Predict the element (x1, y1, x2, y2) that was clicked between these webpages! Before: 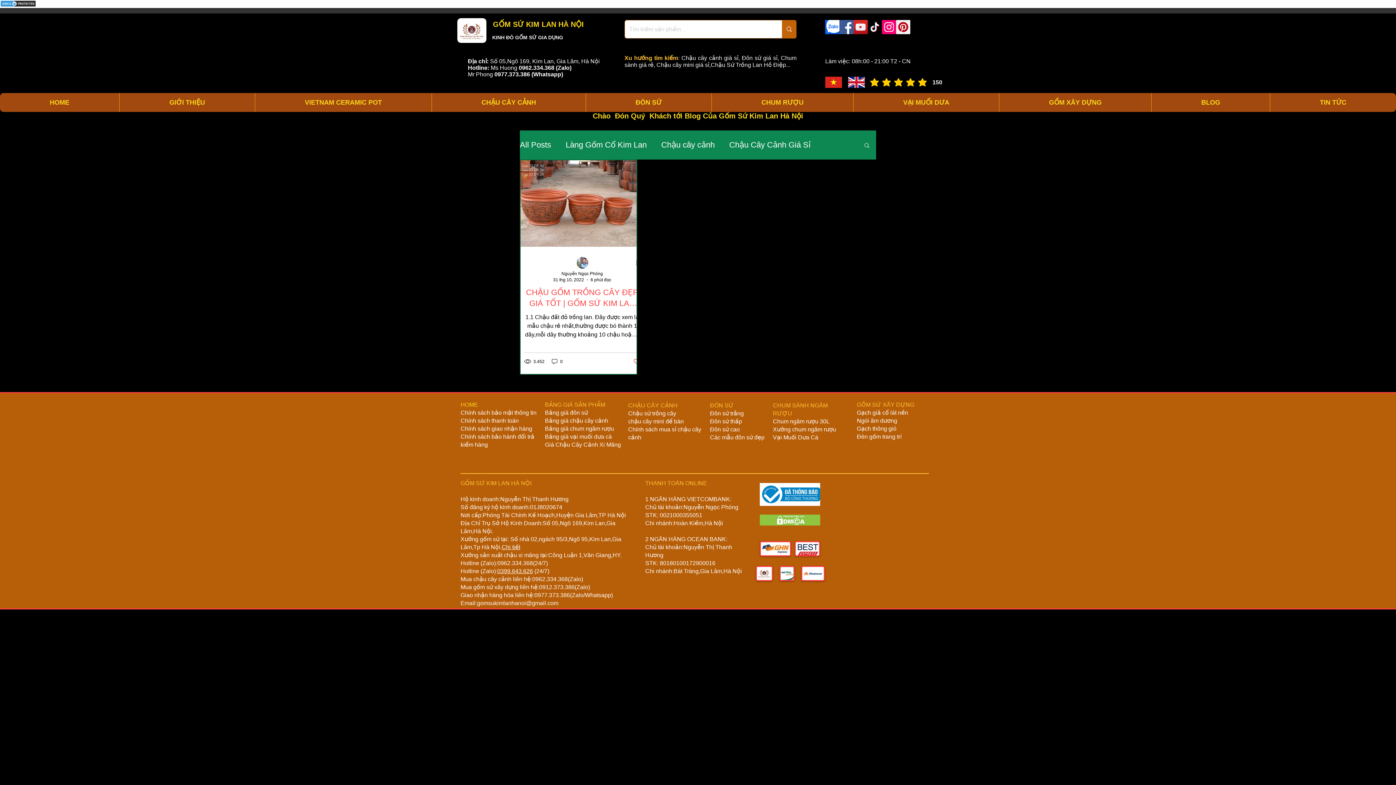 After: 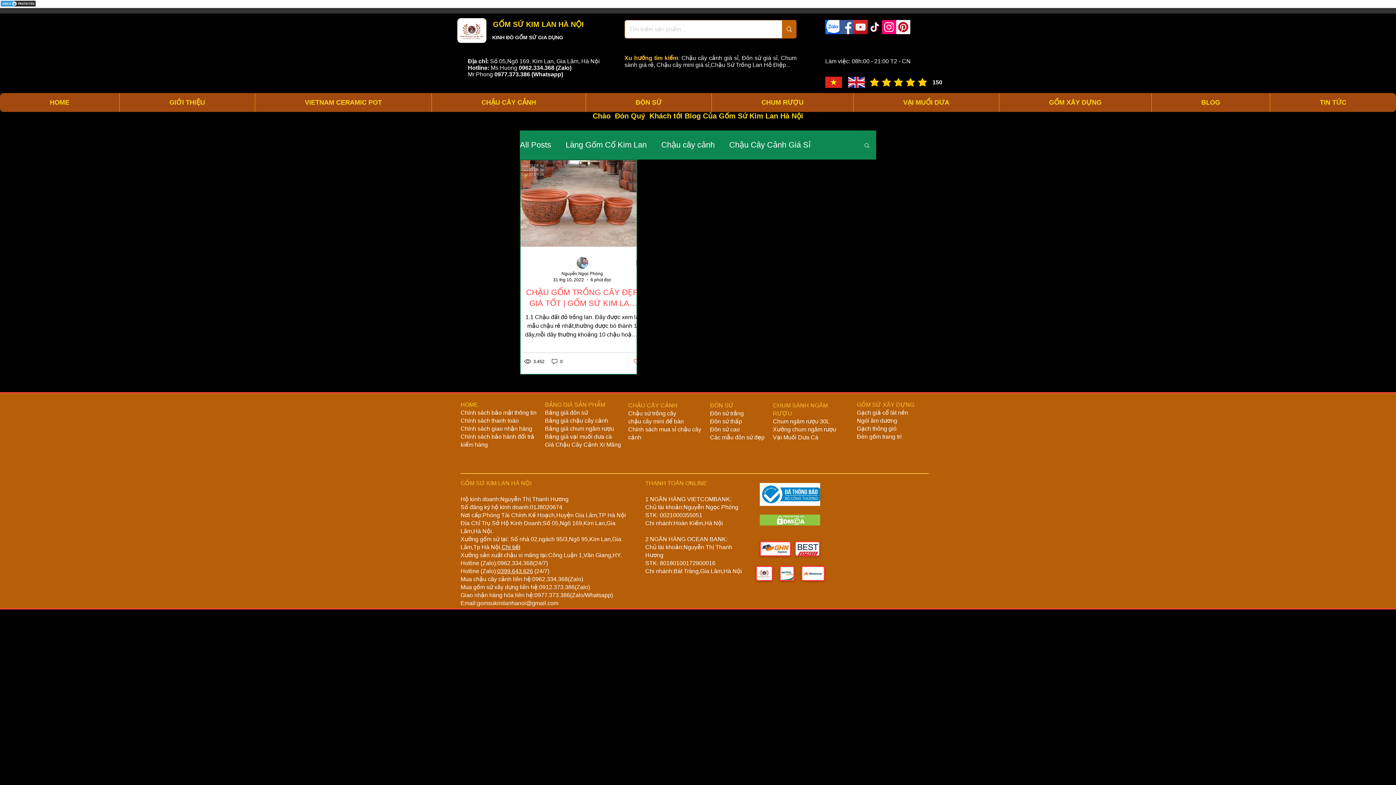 Action: bbox: (460, 401, 478, 407) label: ​HOME